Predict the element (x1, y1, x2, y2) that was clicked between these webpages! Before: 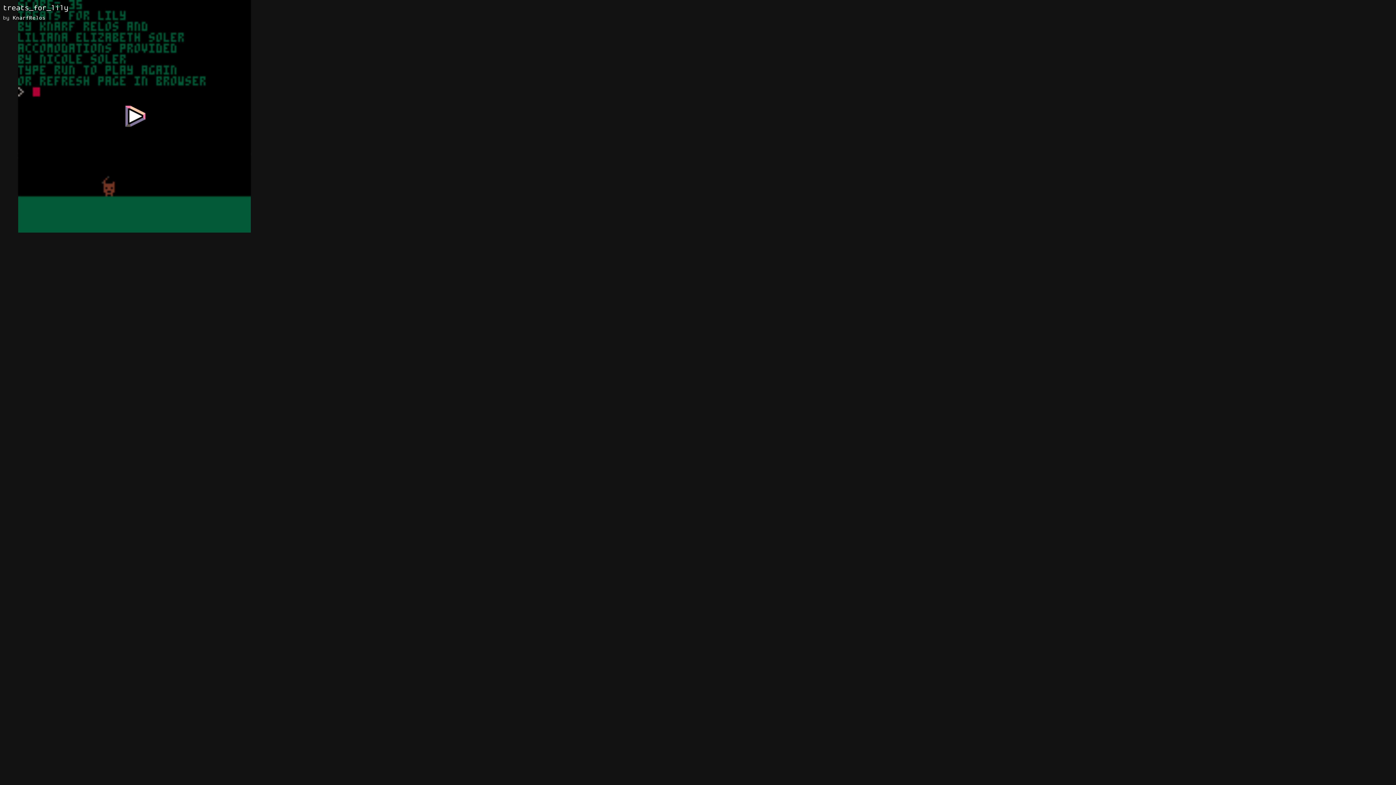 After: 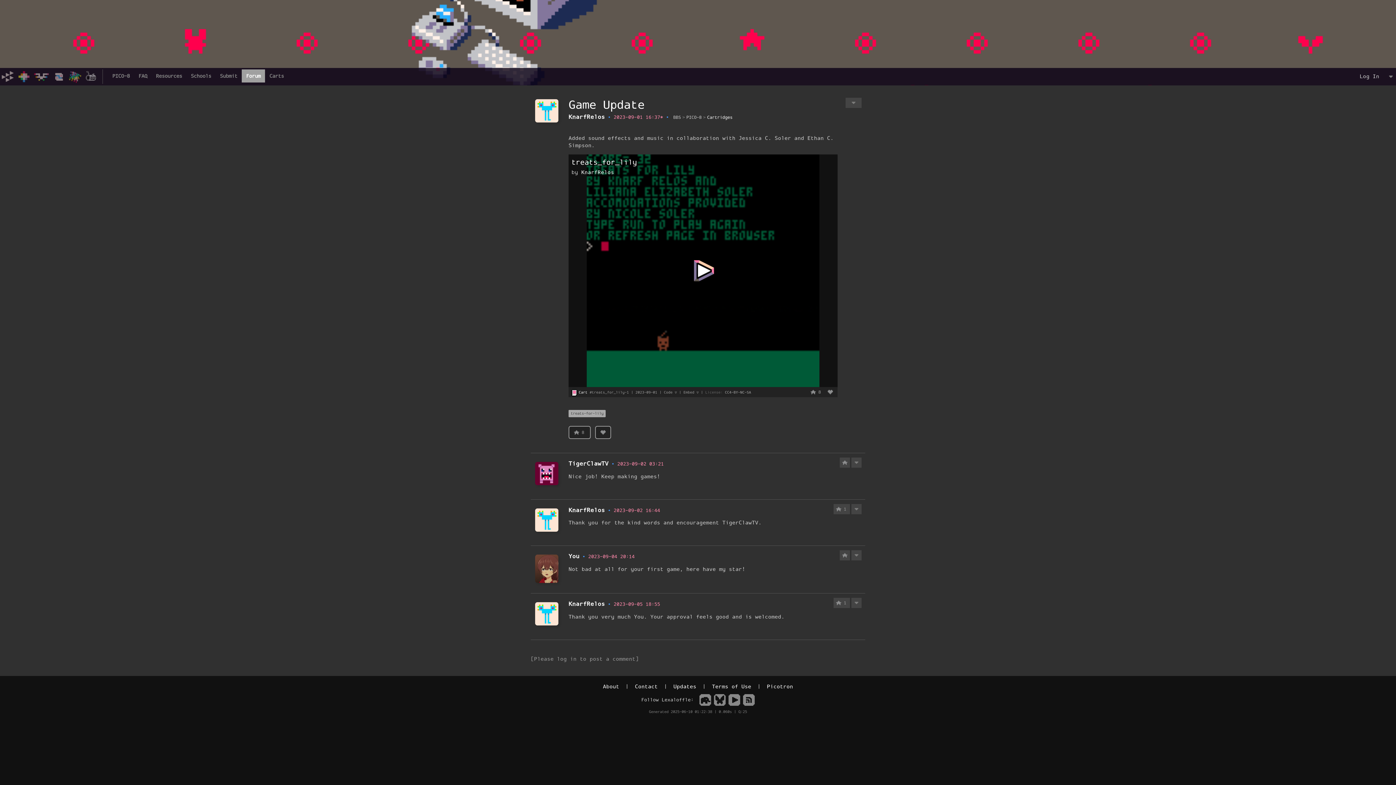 Action: label: treats_for_lily bbox: (2, 3, 68, 12)